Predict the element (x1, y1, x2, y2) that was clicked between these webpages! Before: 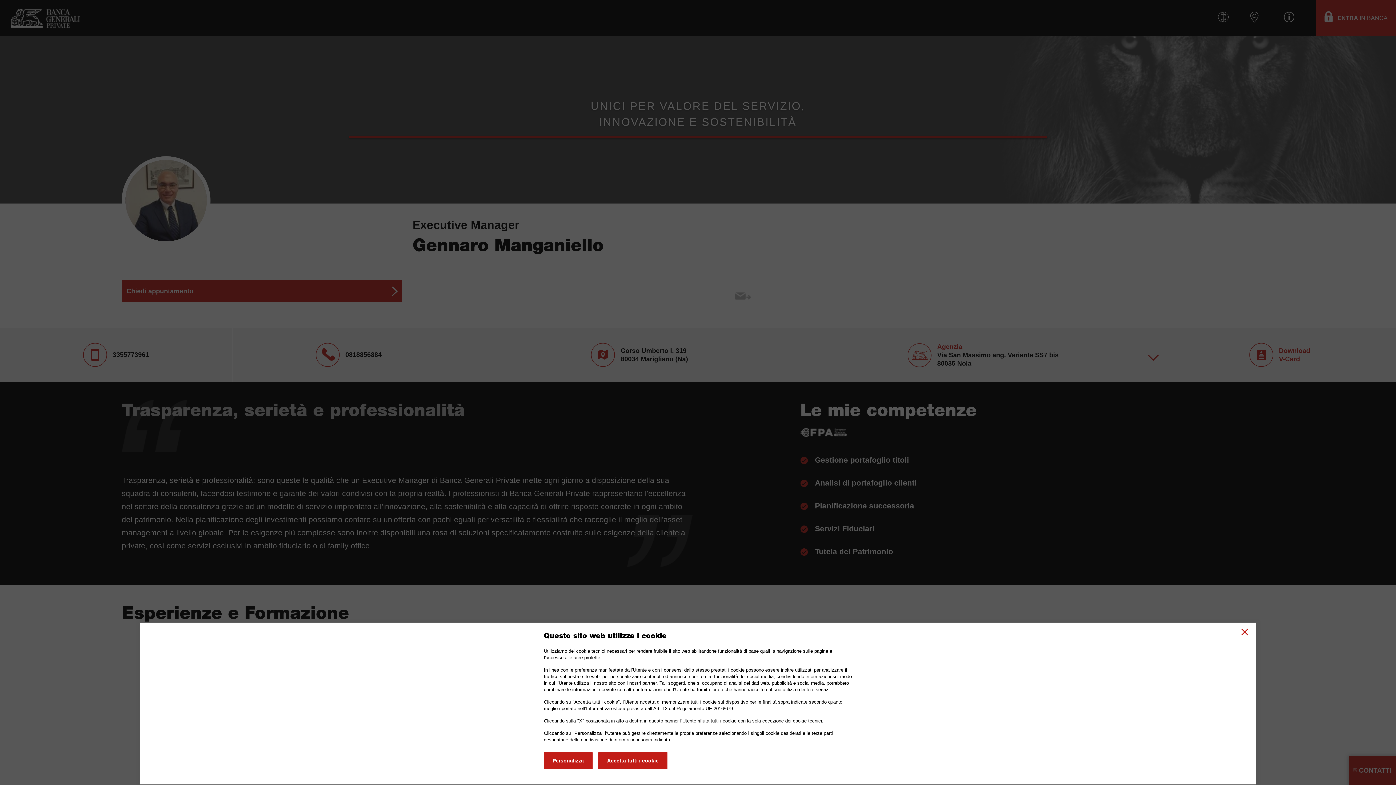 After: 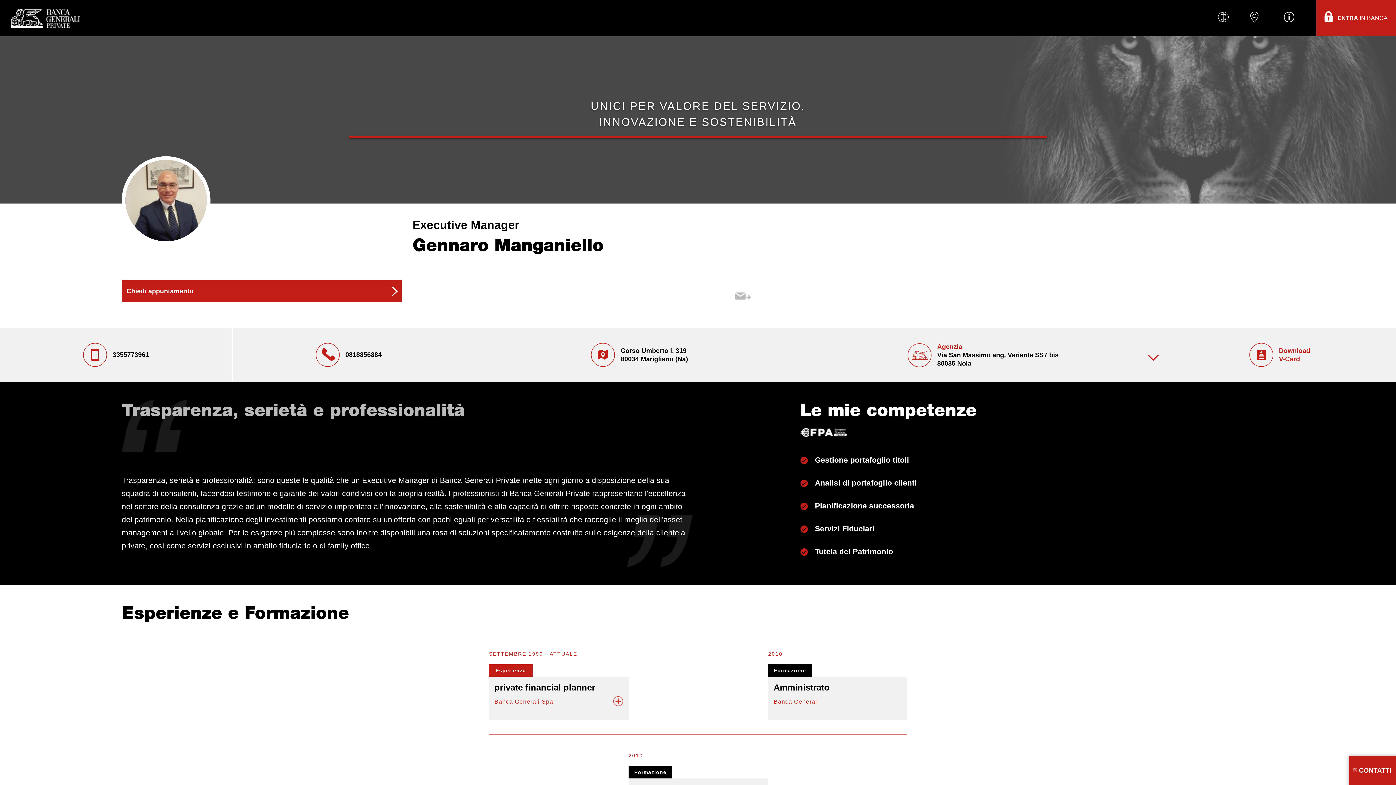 Action: bbox: (1239, 626, 1252, 639) label: close